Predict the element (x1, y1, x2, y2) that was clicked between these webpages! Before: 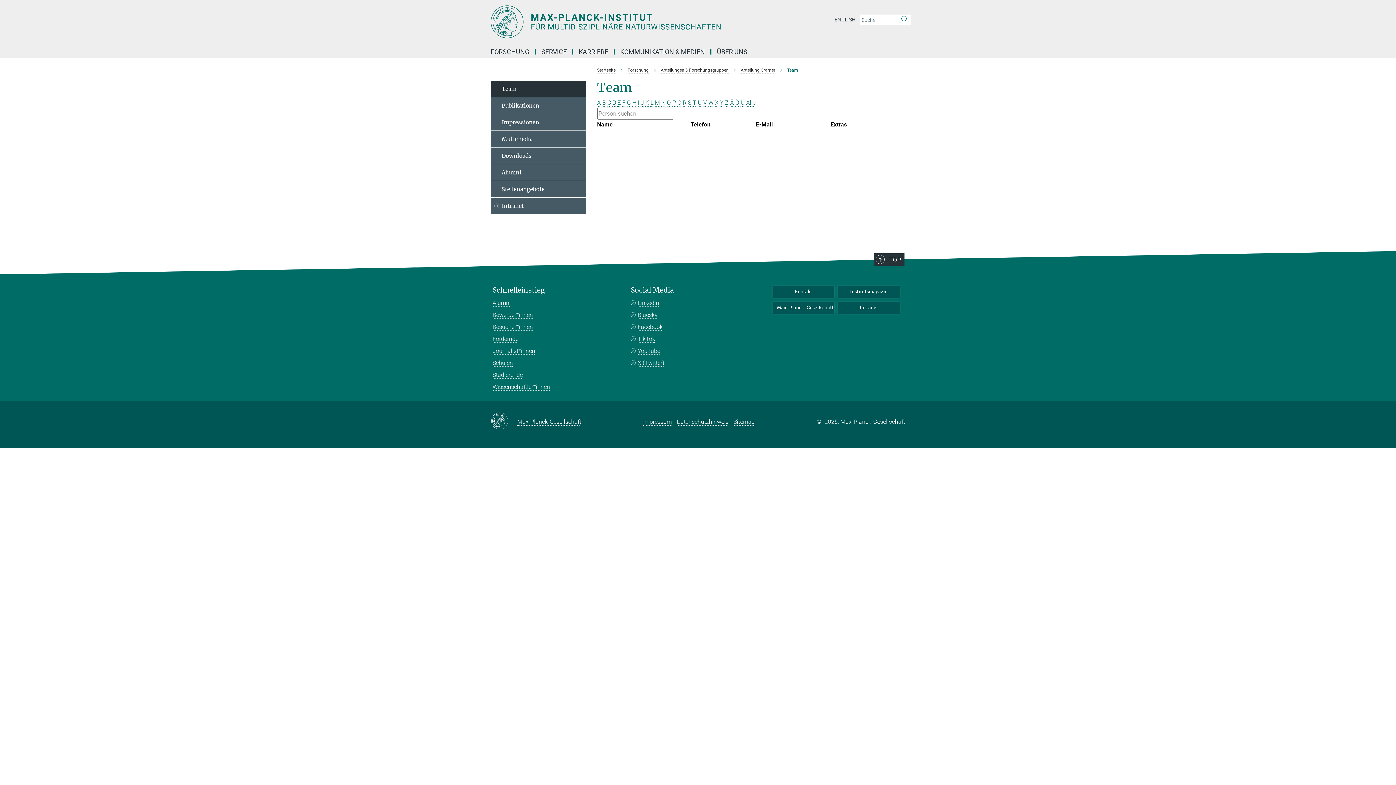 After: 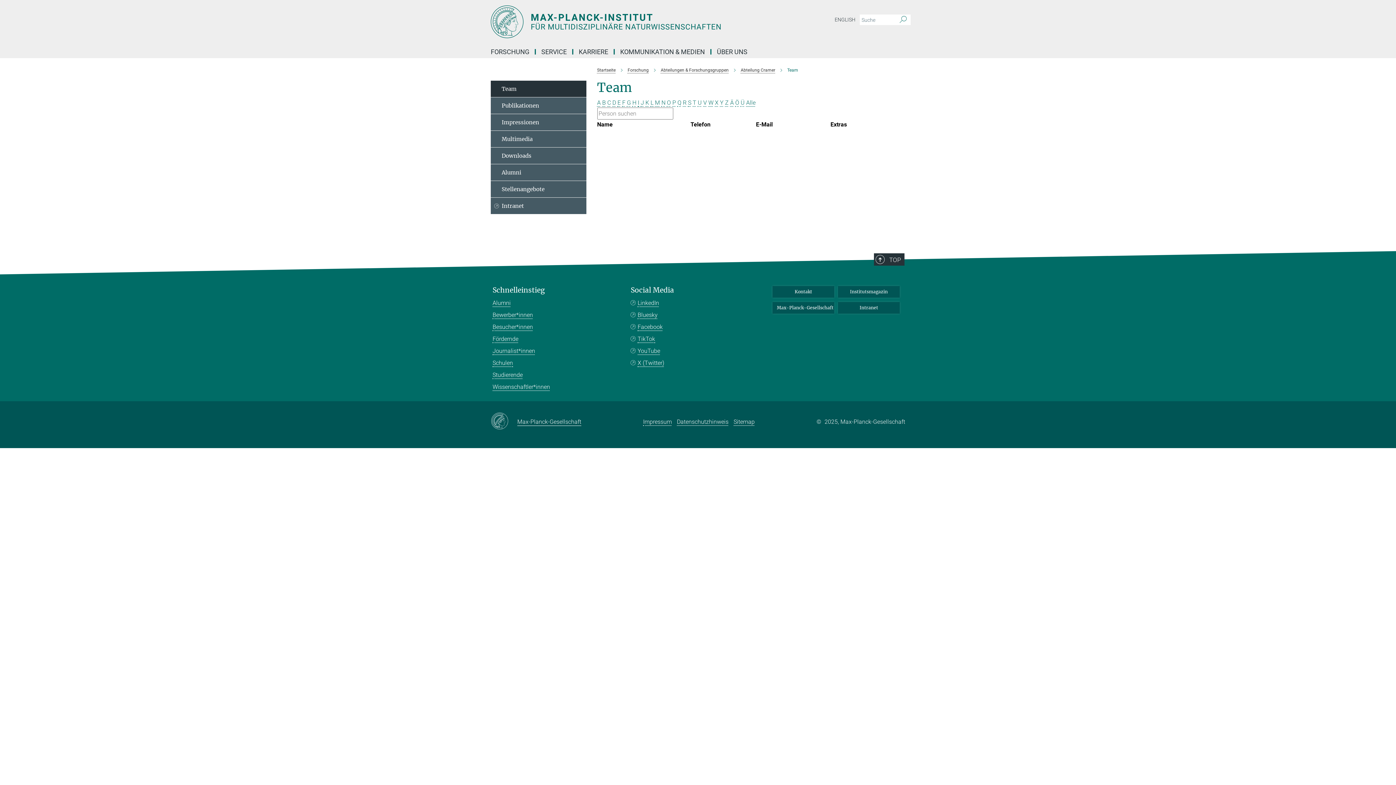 Action: bbox: (517, 416, 581, 426) label: Max-Planck-Gesellschaft